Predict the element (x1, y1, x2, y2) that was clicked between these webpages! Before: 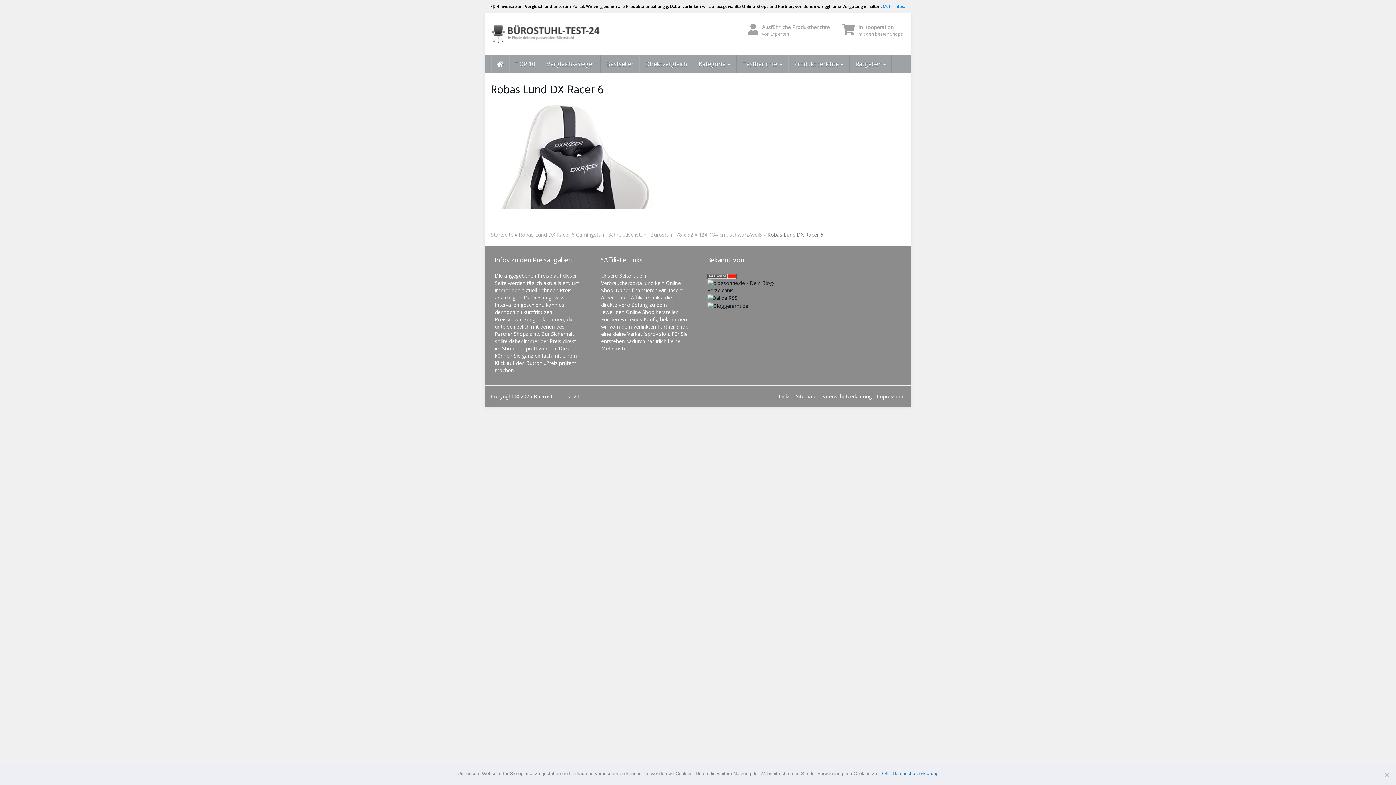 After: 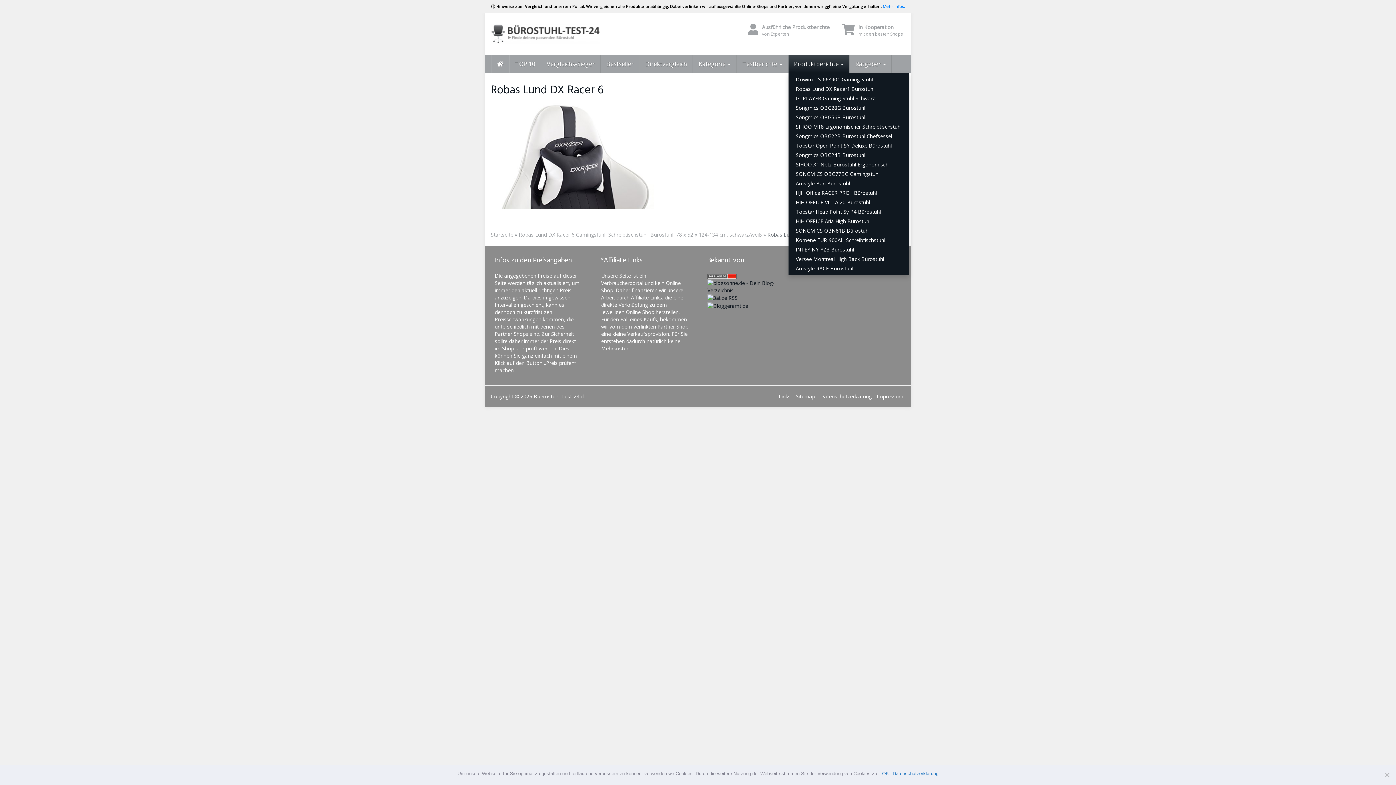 Action: label: Produktberichte  bbox: (788, 54, 849, 73)